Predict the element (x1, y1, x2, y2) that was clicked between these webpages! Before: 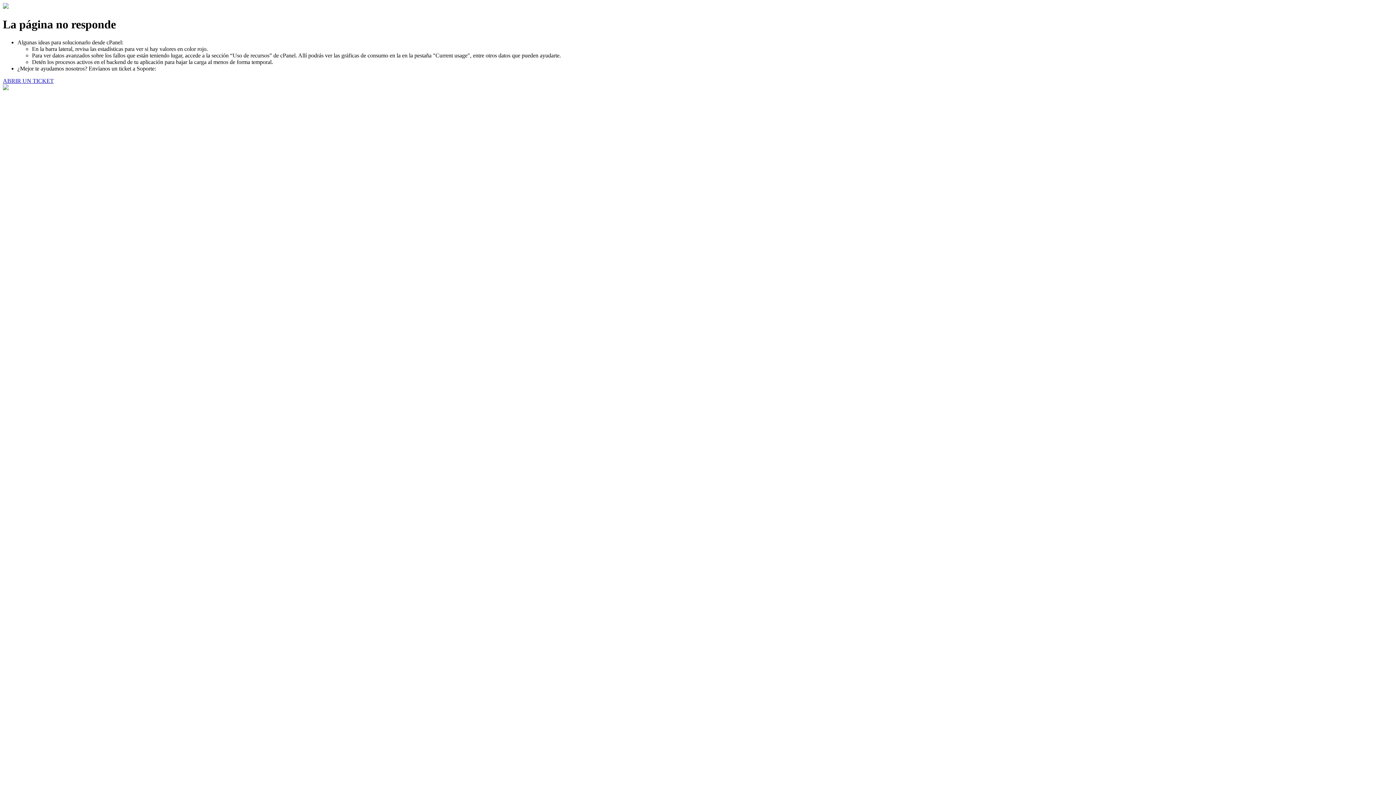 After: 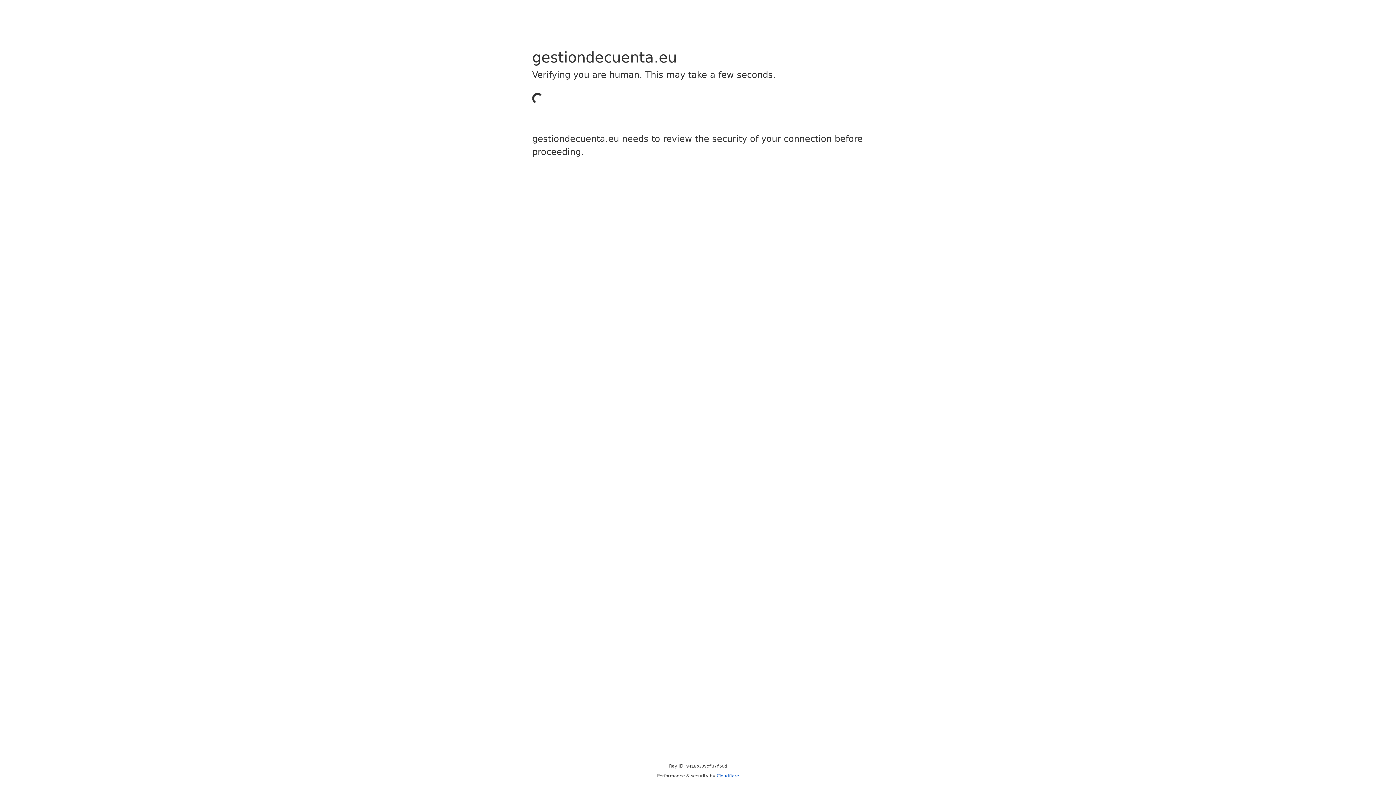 Action: label: ABRIR UN TICKET bbox: (2, 77, 53, 83)